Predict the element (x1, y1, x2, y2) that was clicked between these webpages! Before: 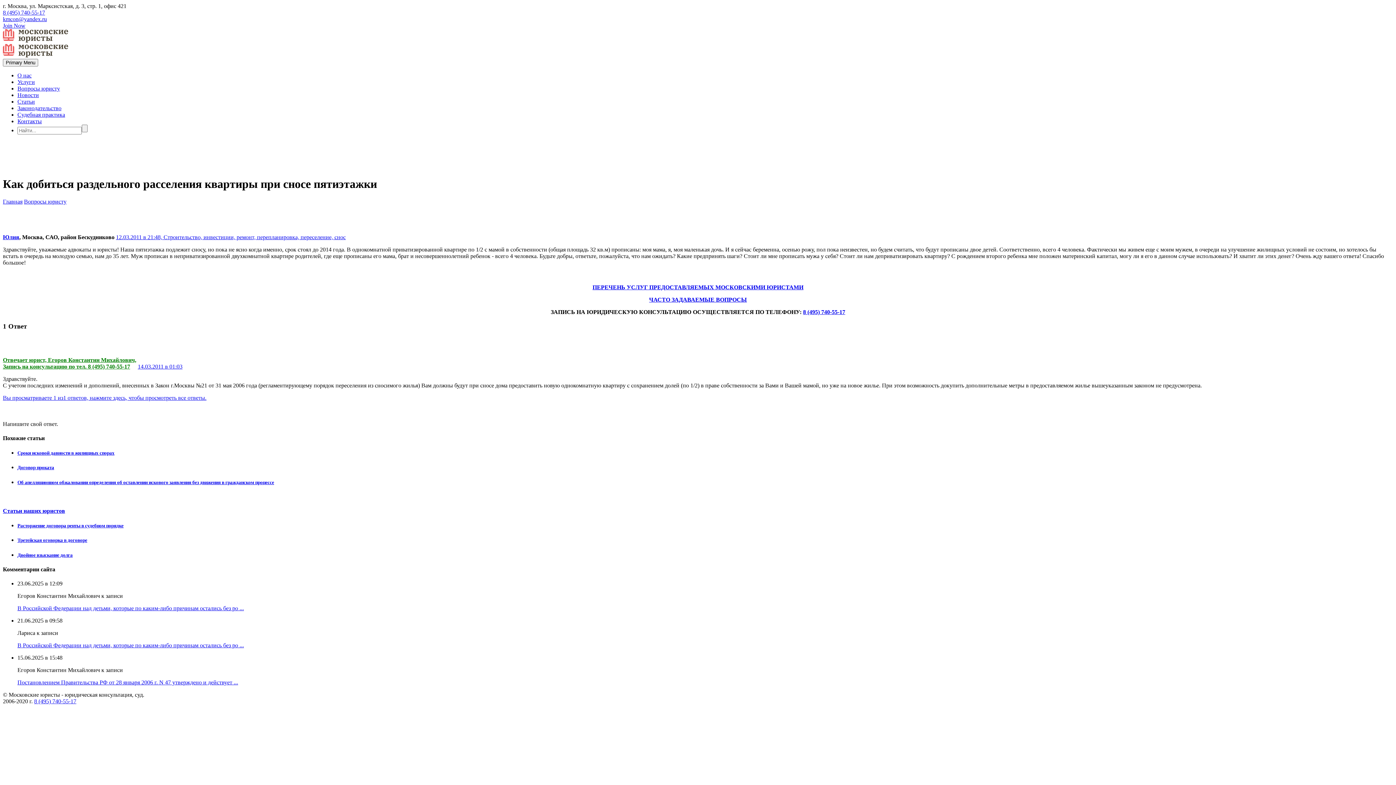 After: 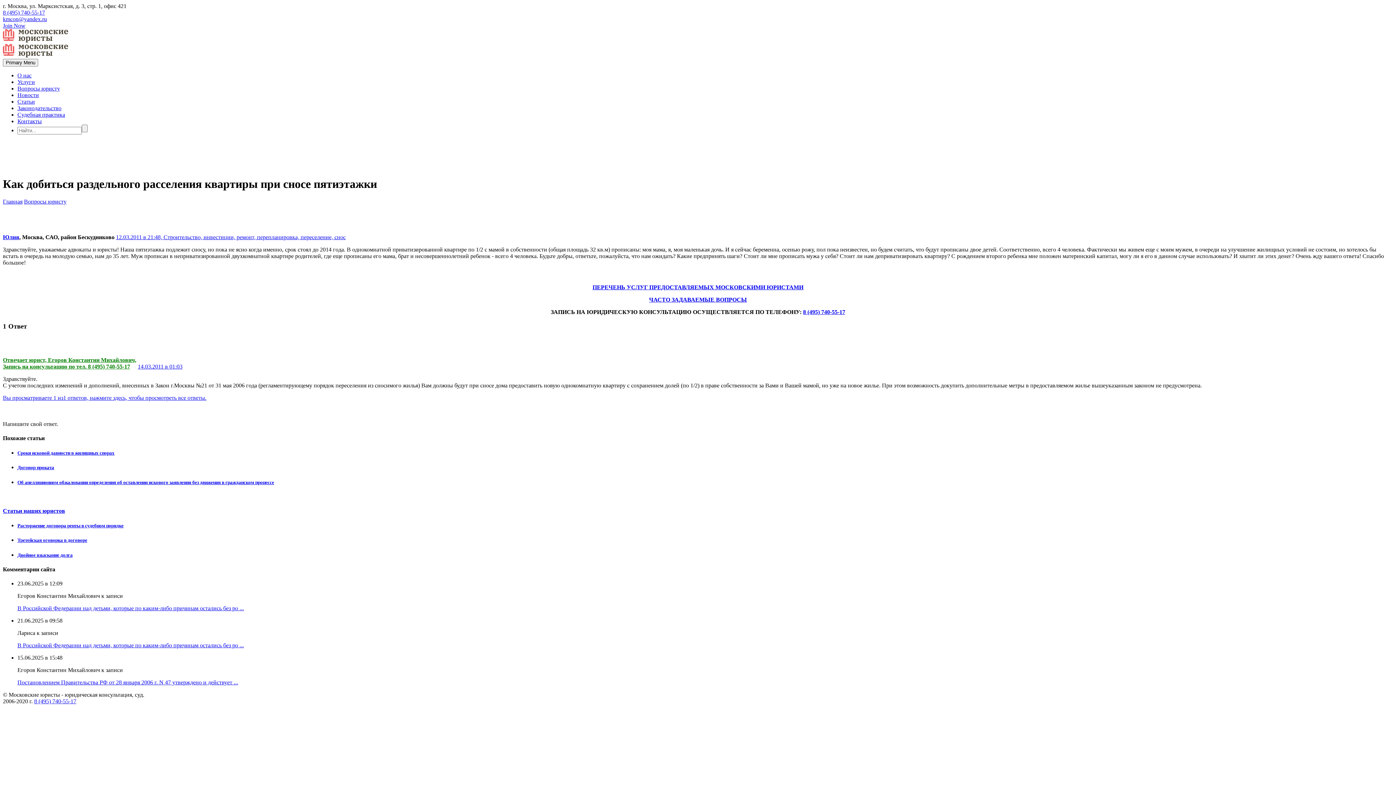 Action: label: Постановлением Правительства РФ от 28 января 2006 г. N 47 утверждено и действует ... bbox: (17, 679, 238, 685)